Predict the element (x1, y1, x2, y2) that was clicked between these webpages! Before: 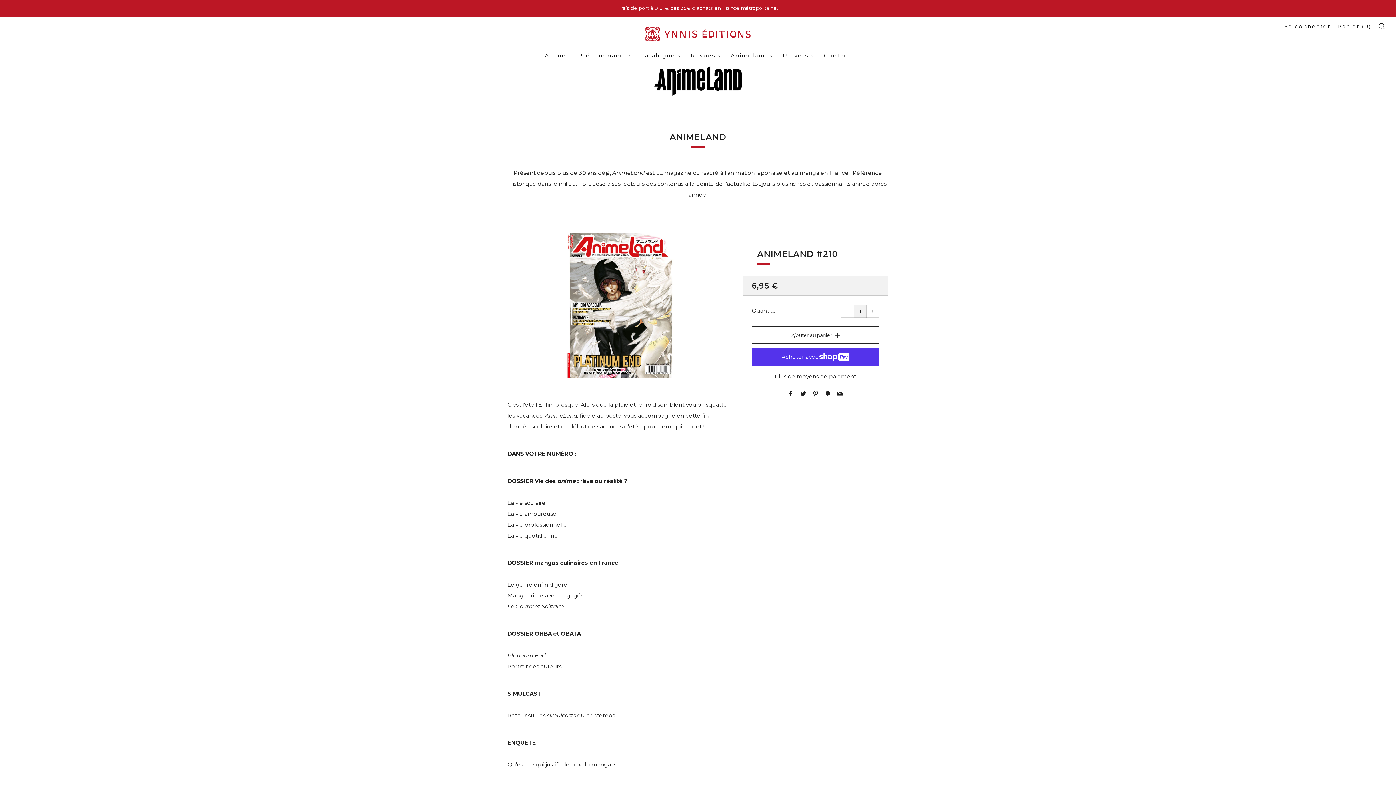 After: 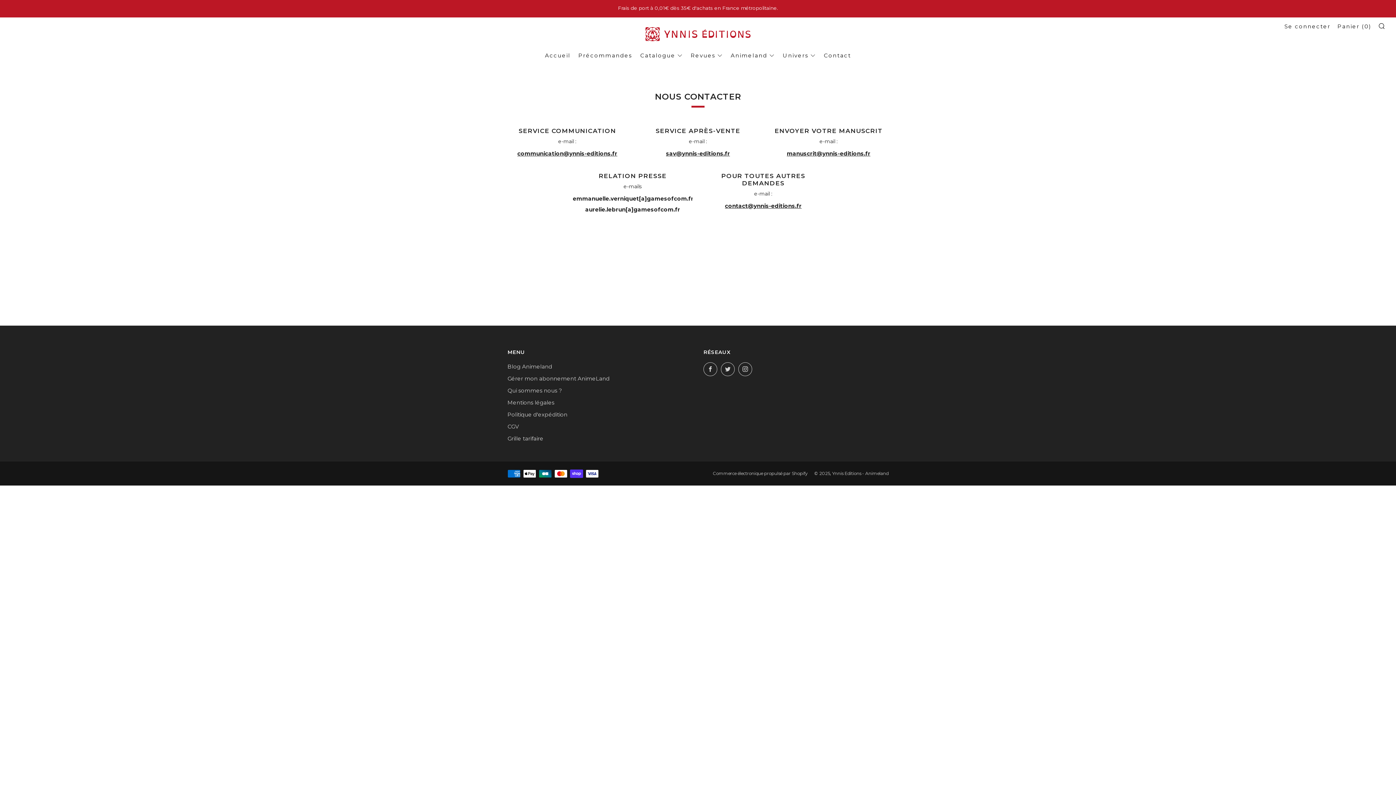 Action: bbox: (824, 49, 851, 61) label: Contact